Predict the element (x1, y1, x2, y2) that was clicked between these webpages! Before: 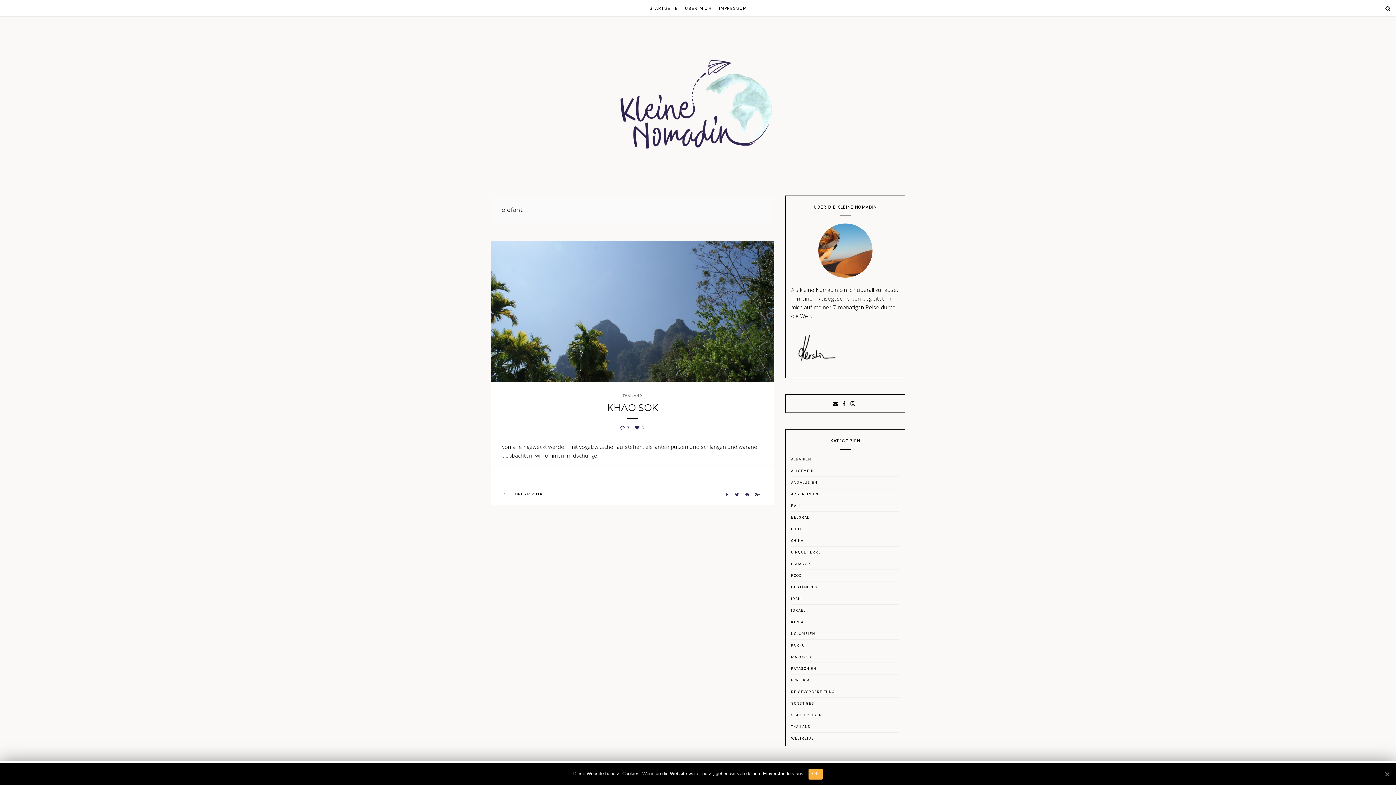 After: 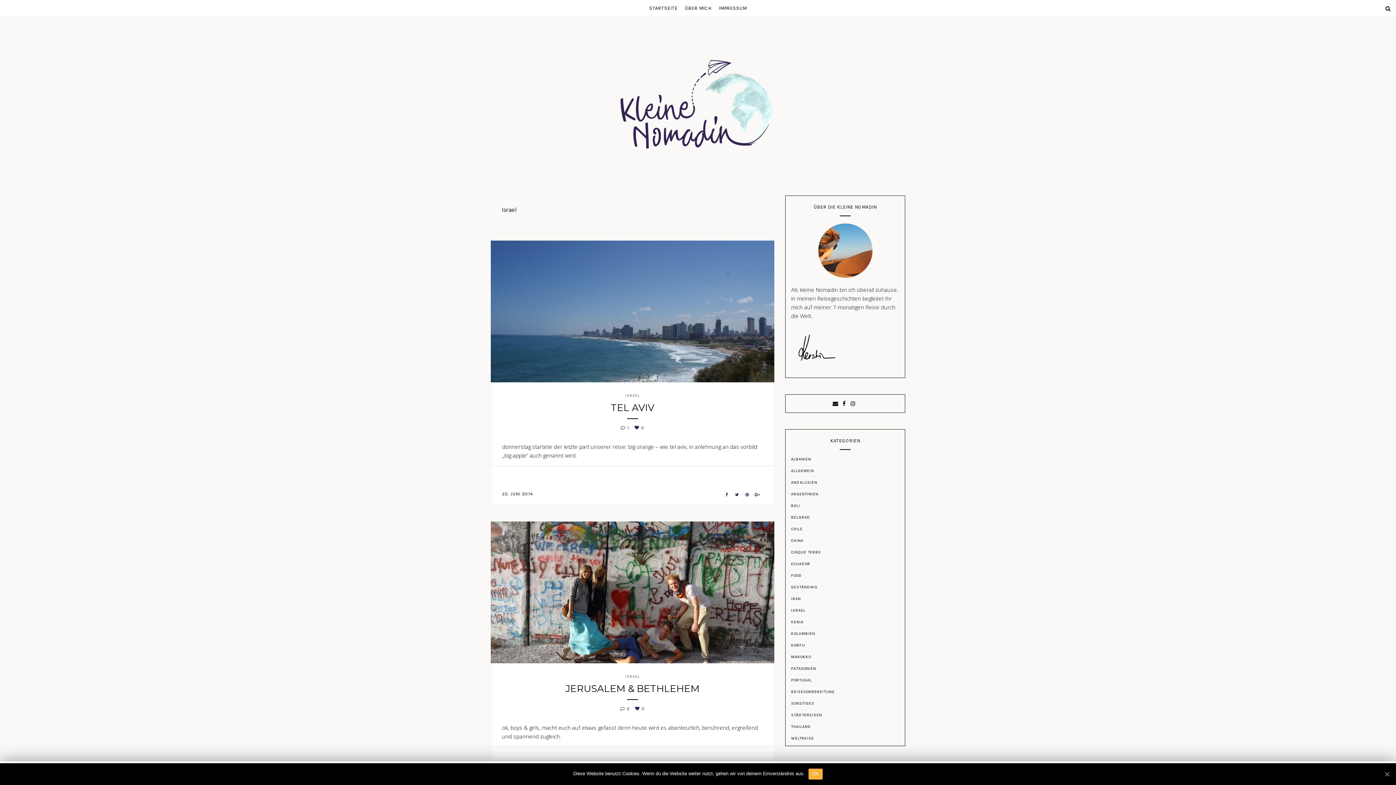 Action: bbox: (791, 608, 805, 613) label: ISRAEL